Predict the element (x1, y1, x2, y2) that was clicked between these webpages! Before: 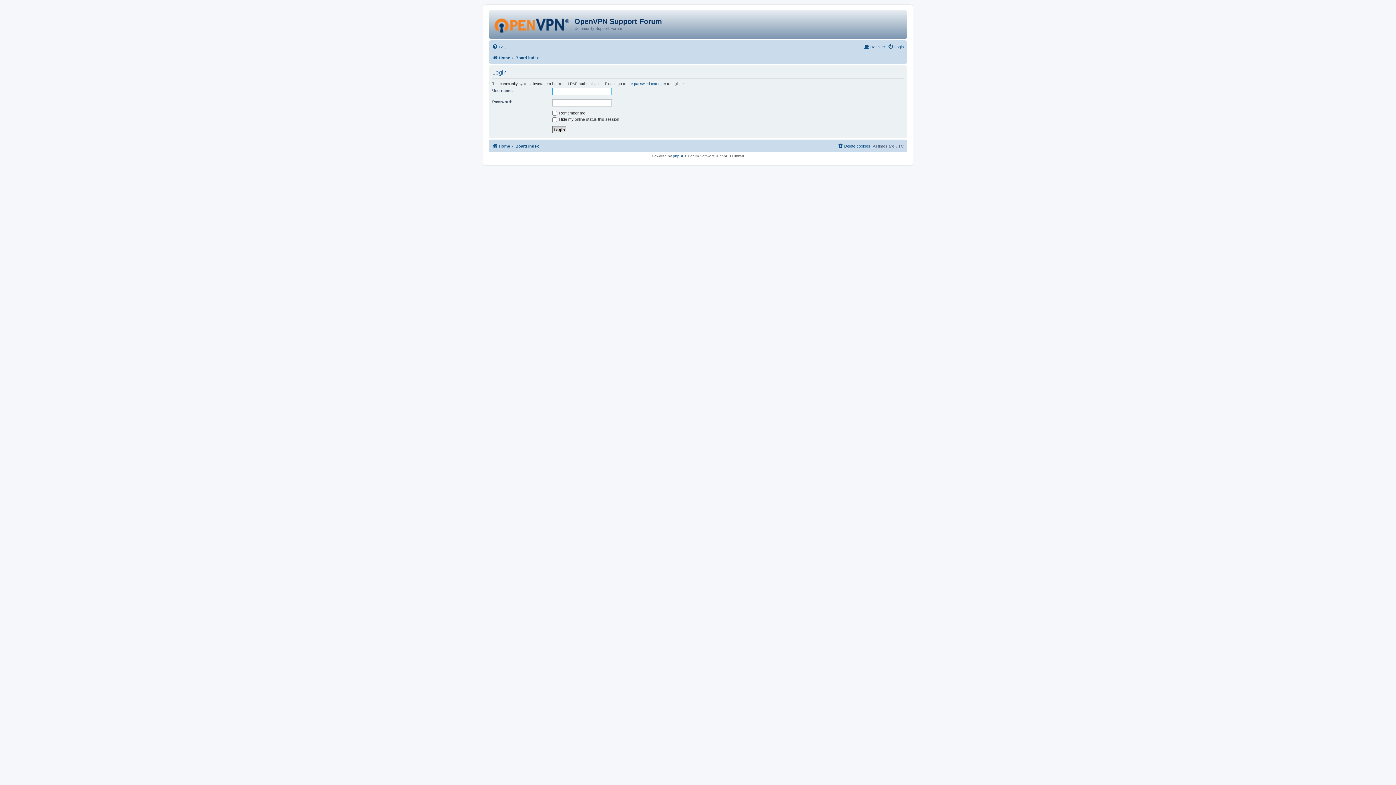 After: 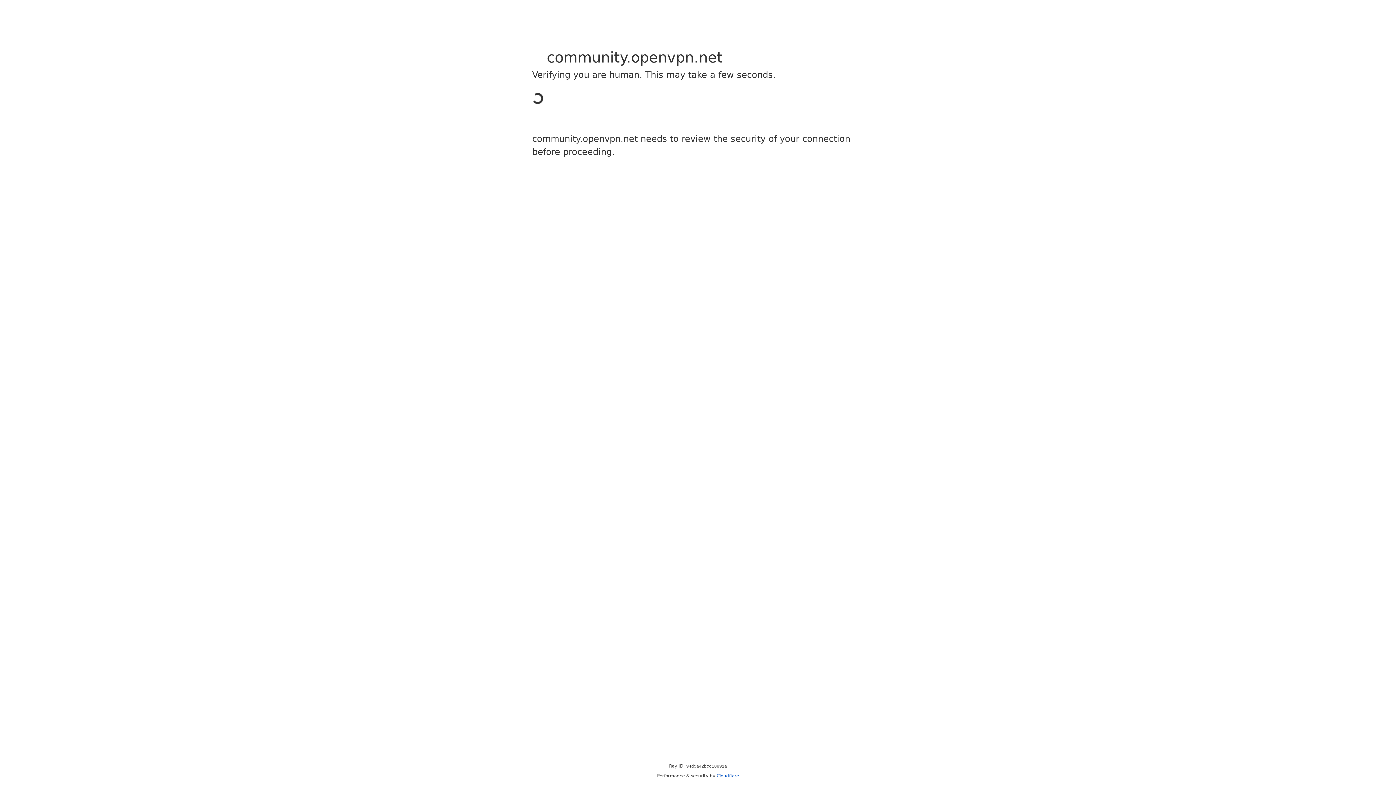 Action: label: Register bbox: (864, 42, 885, 51)